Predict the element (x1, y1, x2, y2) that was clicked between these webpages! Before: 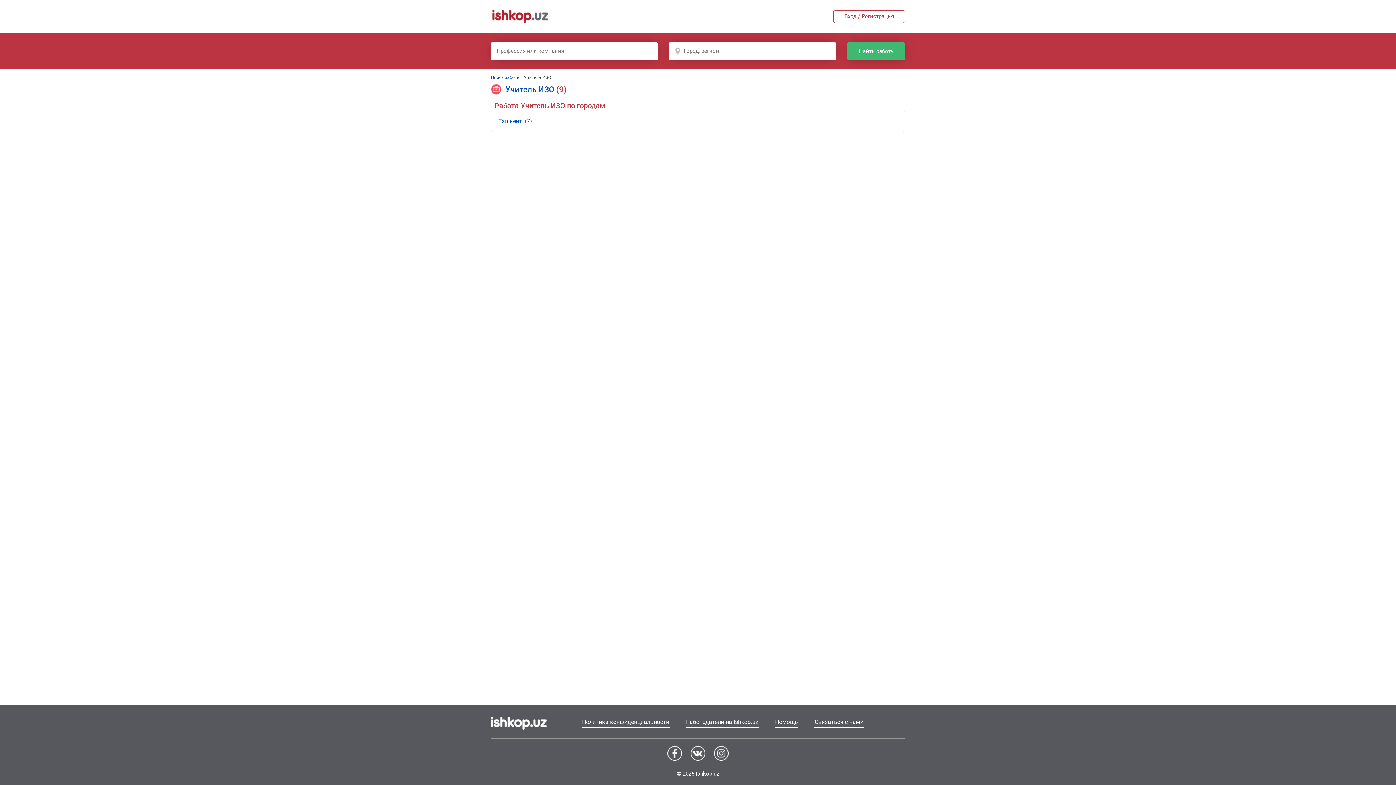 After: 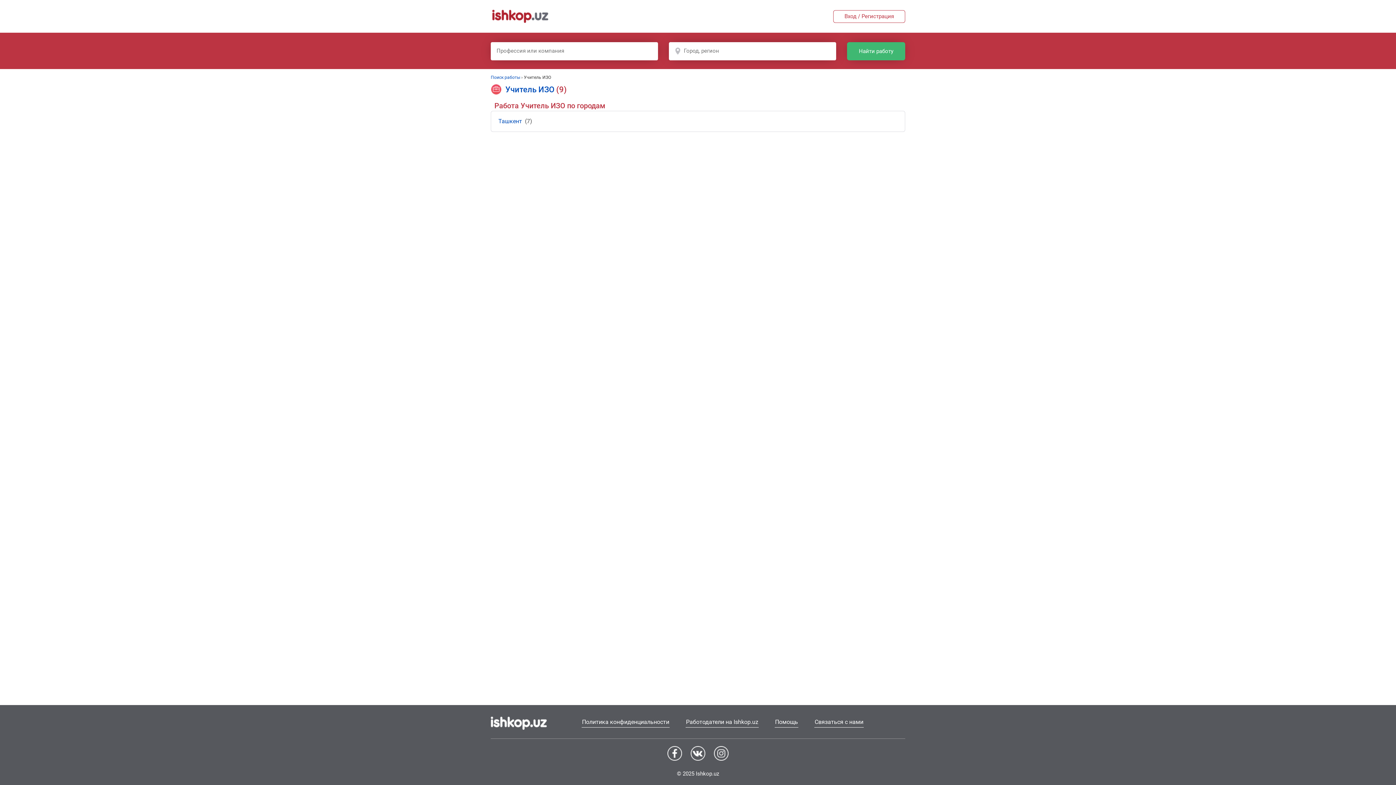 Action: bbox: (714, 746, 728, 761)